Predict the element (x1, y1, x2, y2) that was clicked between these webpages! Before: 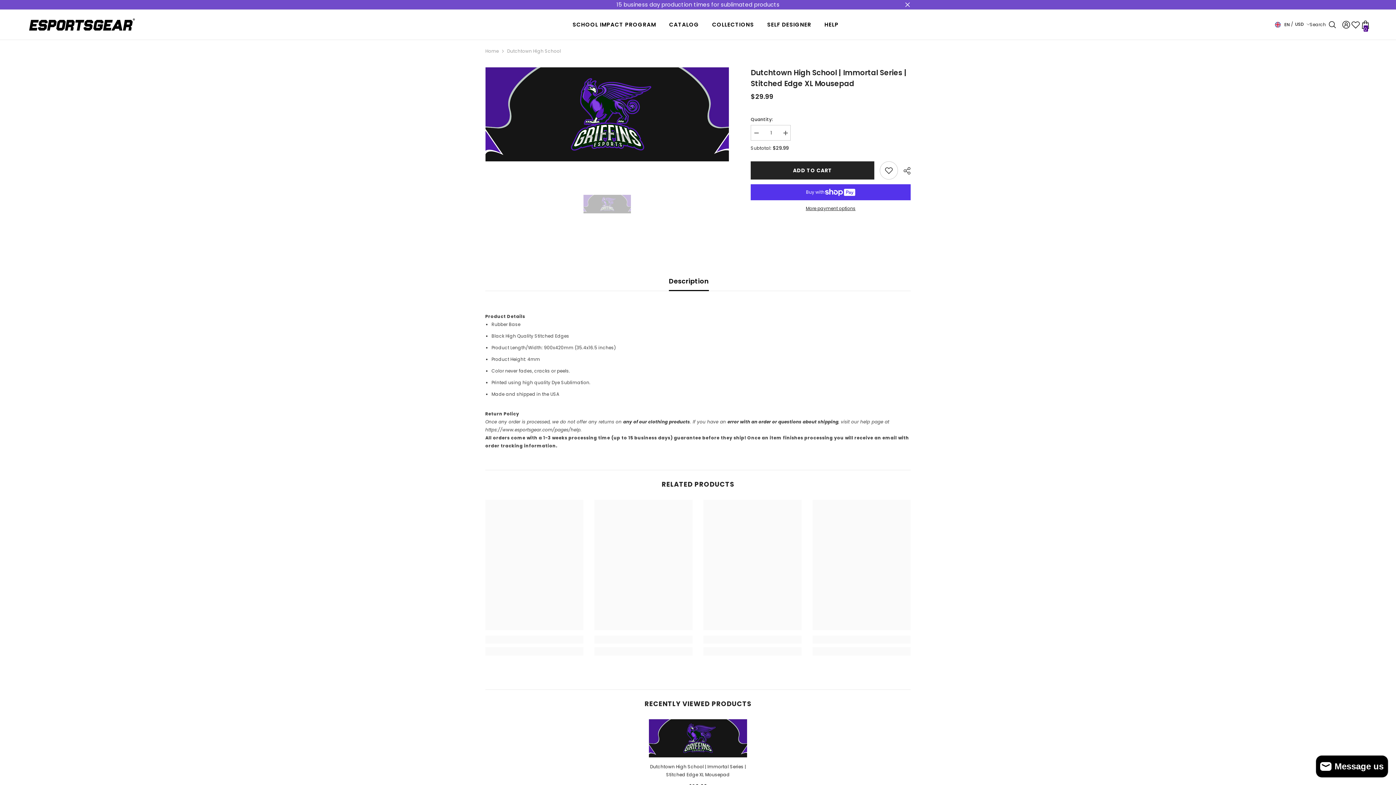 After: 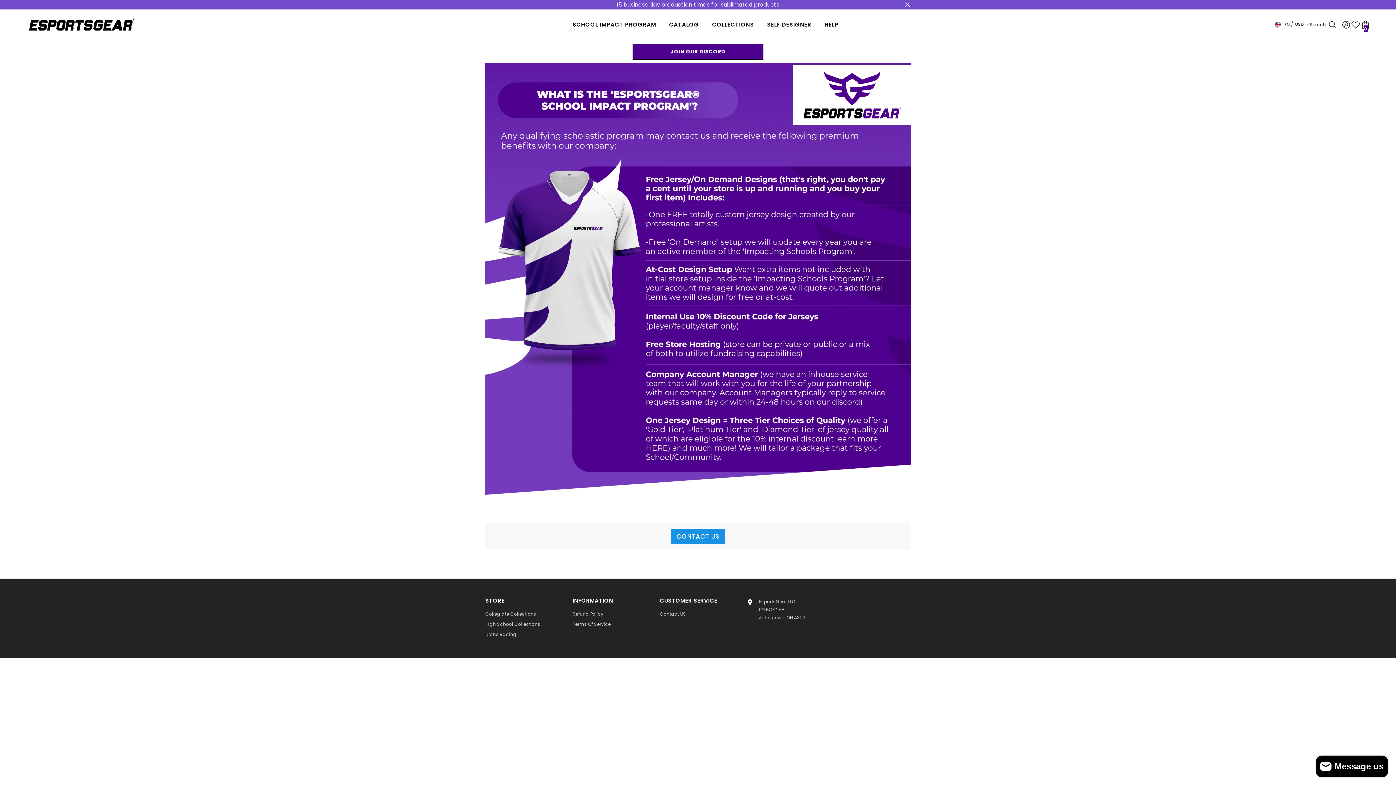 Action: label: SCHOOL IMPACT PROGRAM bbox: (566, 20, 662, 39)